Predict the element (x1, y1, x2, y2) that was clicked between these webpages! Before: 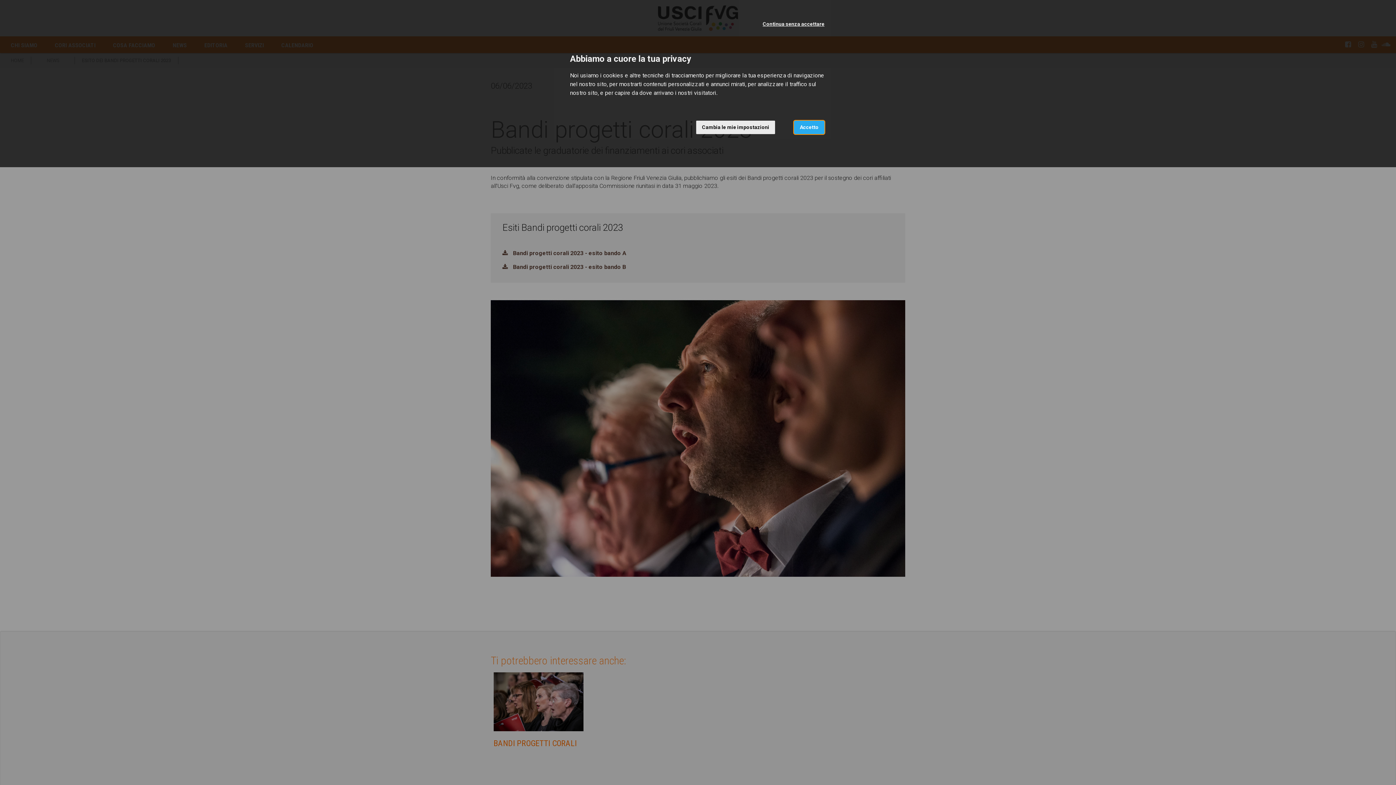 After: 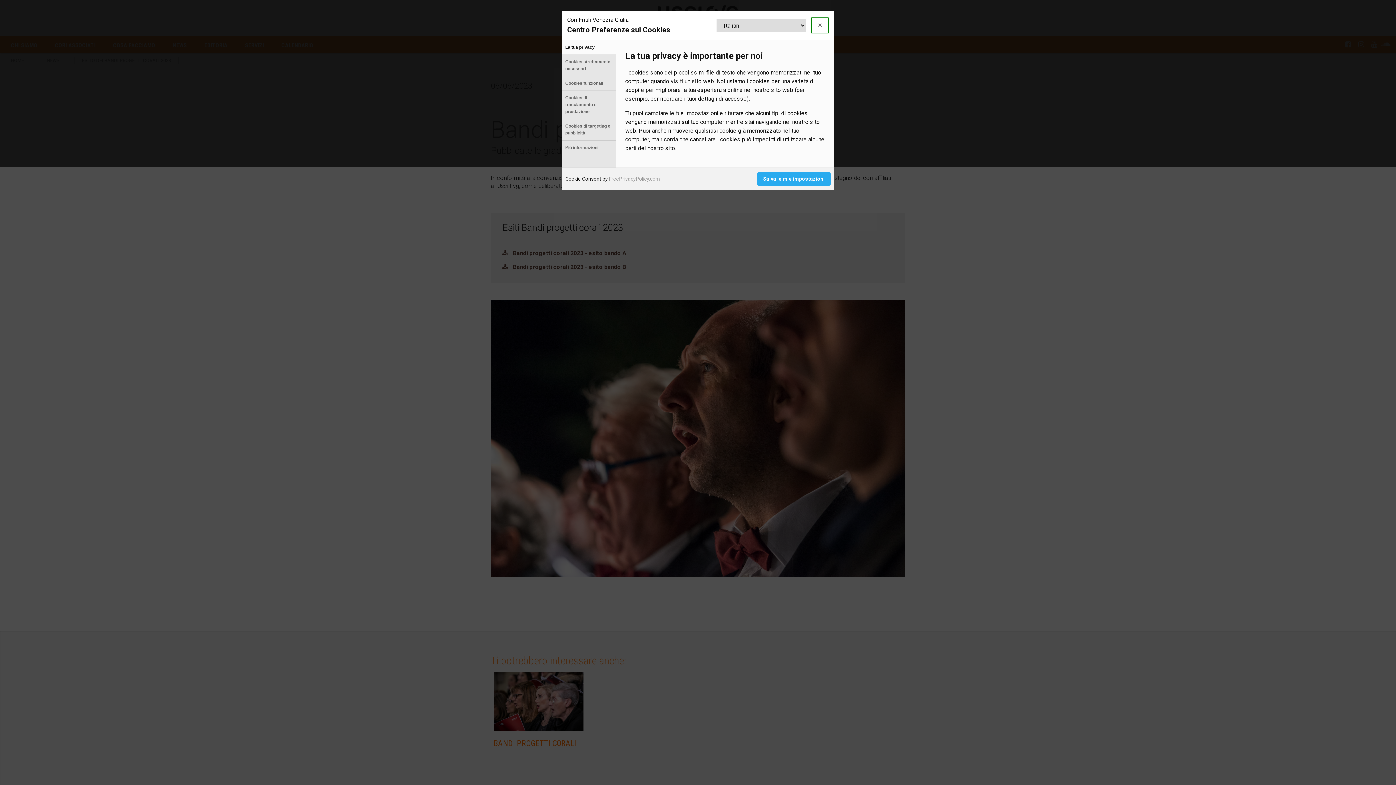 Action: label: Cambia le mie impostazioni bbox: (696, 120, 775, 134)